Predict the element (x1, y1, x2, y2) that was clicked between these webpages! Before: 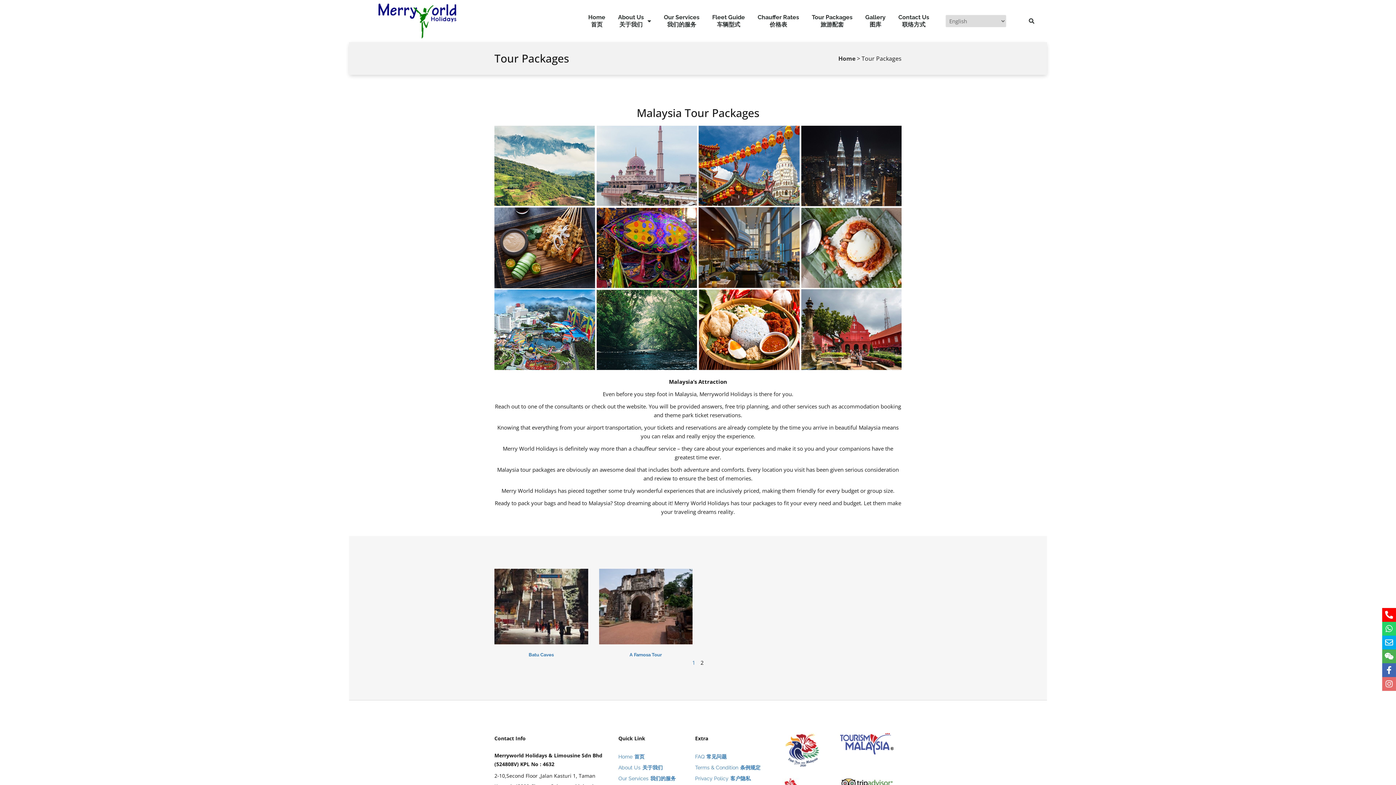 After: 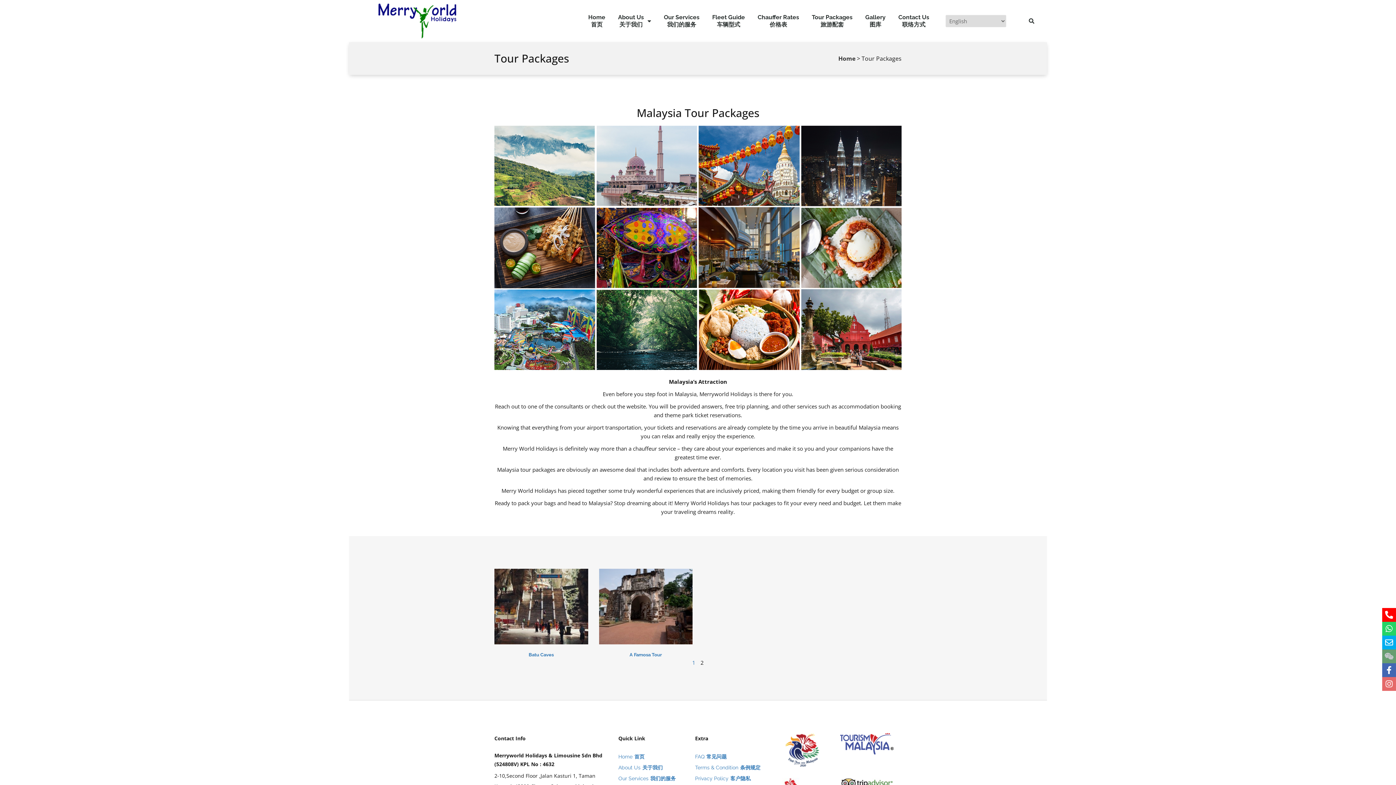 Action: bbox: (1382, 649, 1396, 663)